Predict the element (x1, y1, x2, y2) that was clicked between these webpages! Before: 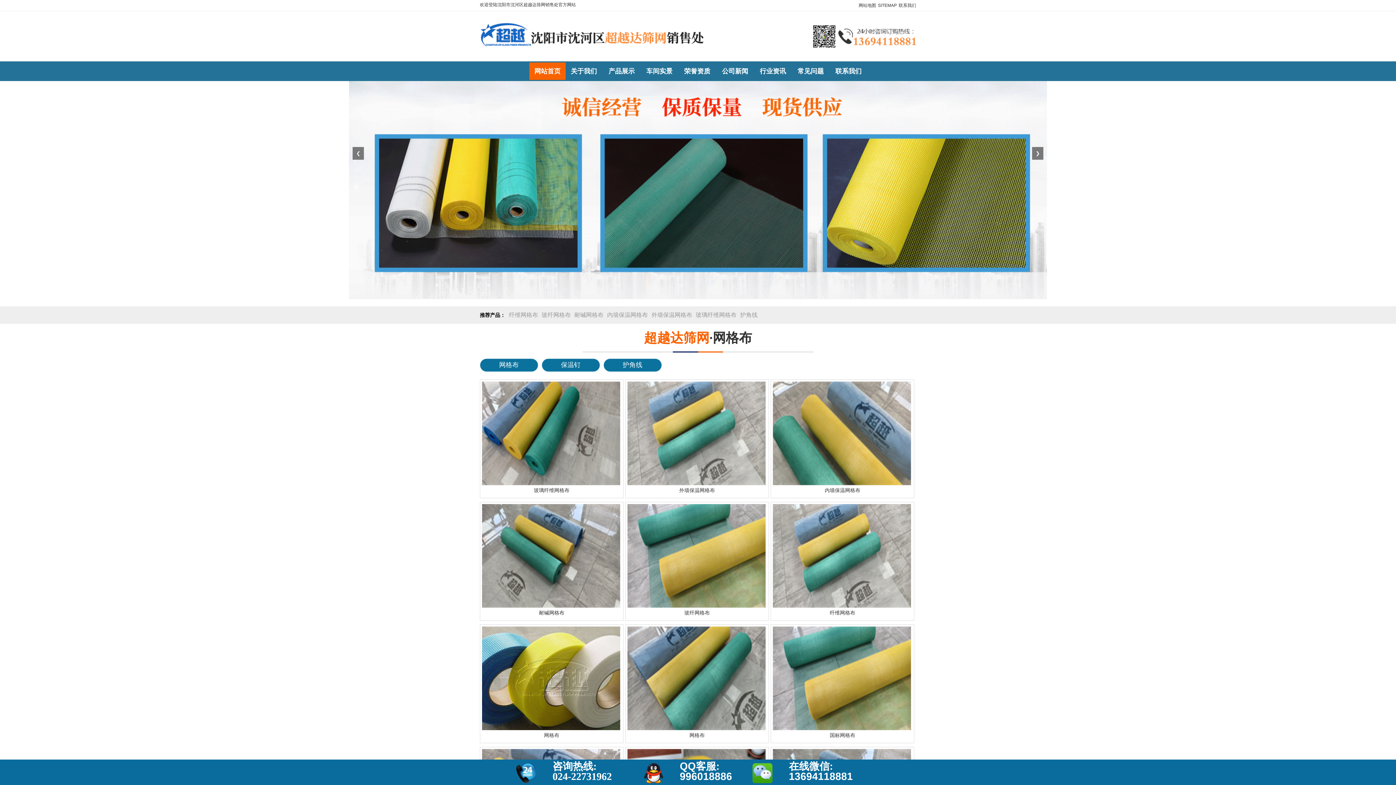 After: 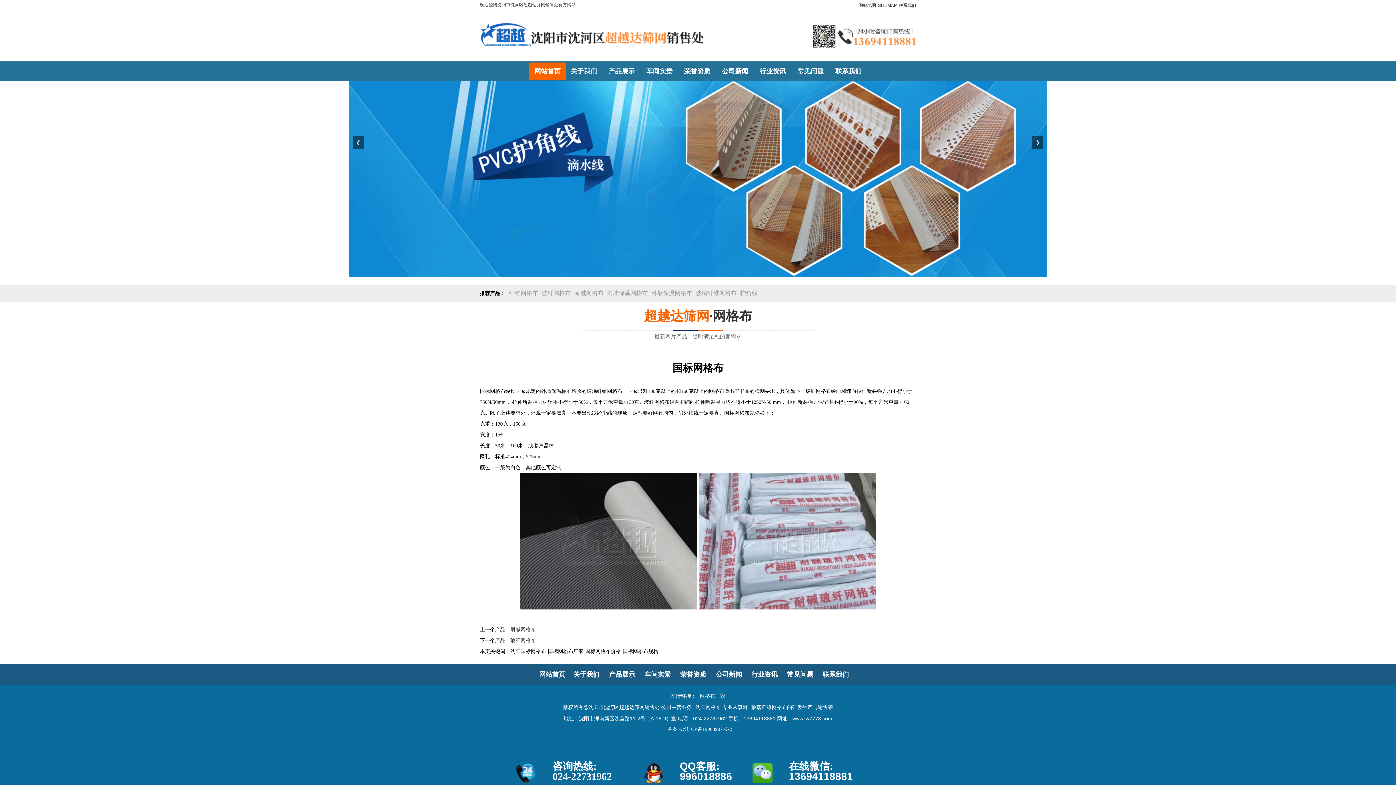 Action: bbox: (773, 704, 911, 709)